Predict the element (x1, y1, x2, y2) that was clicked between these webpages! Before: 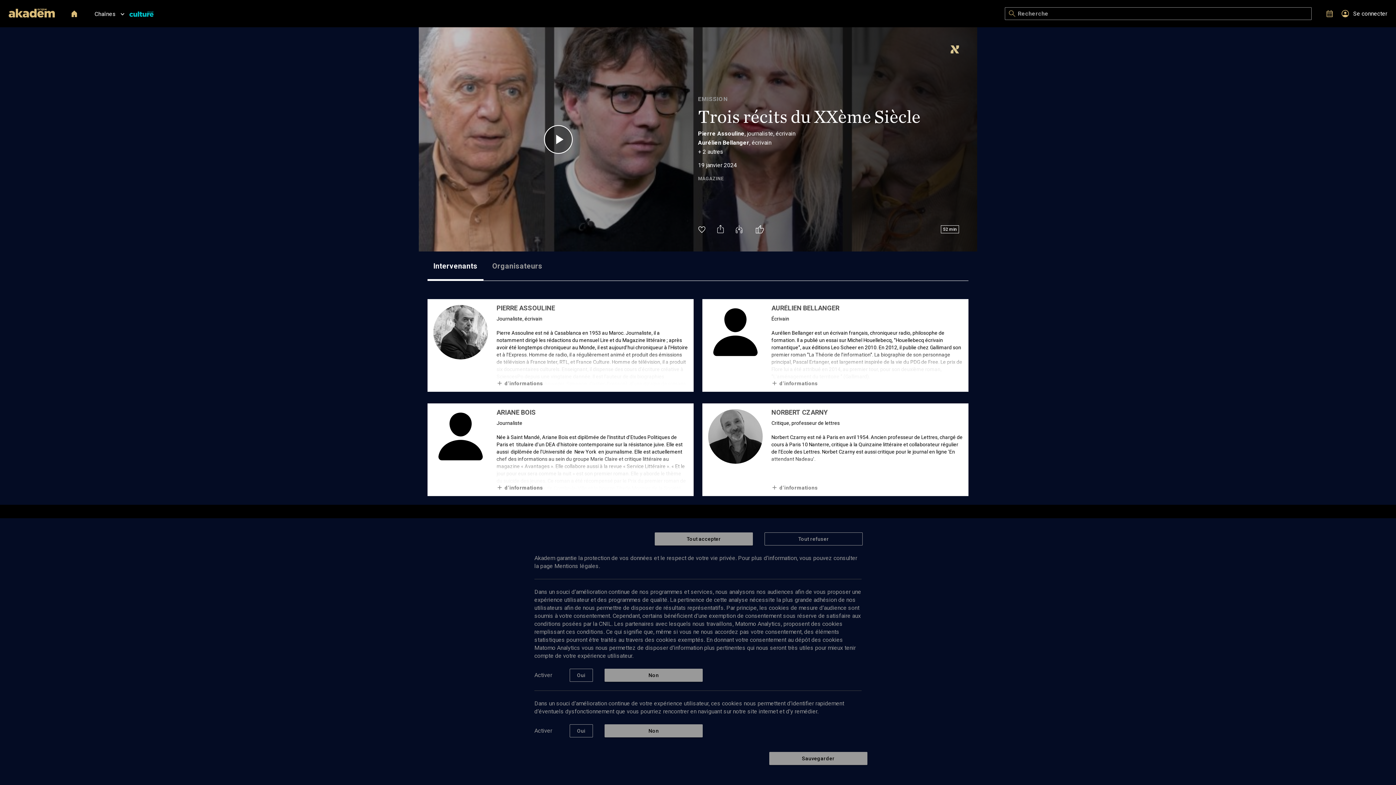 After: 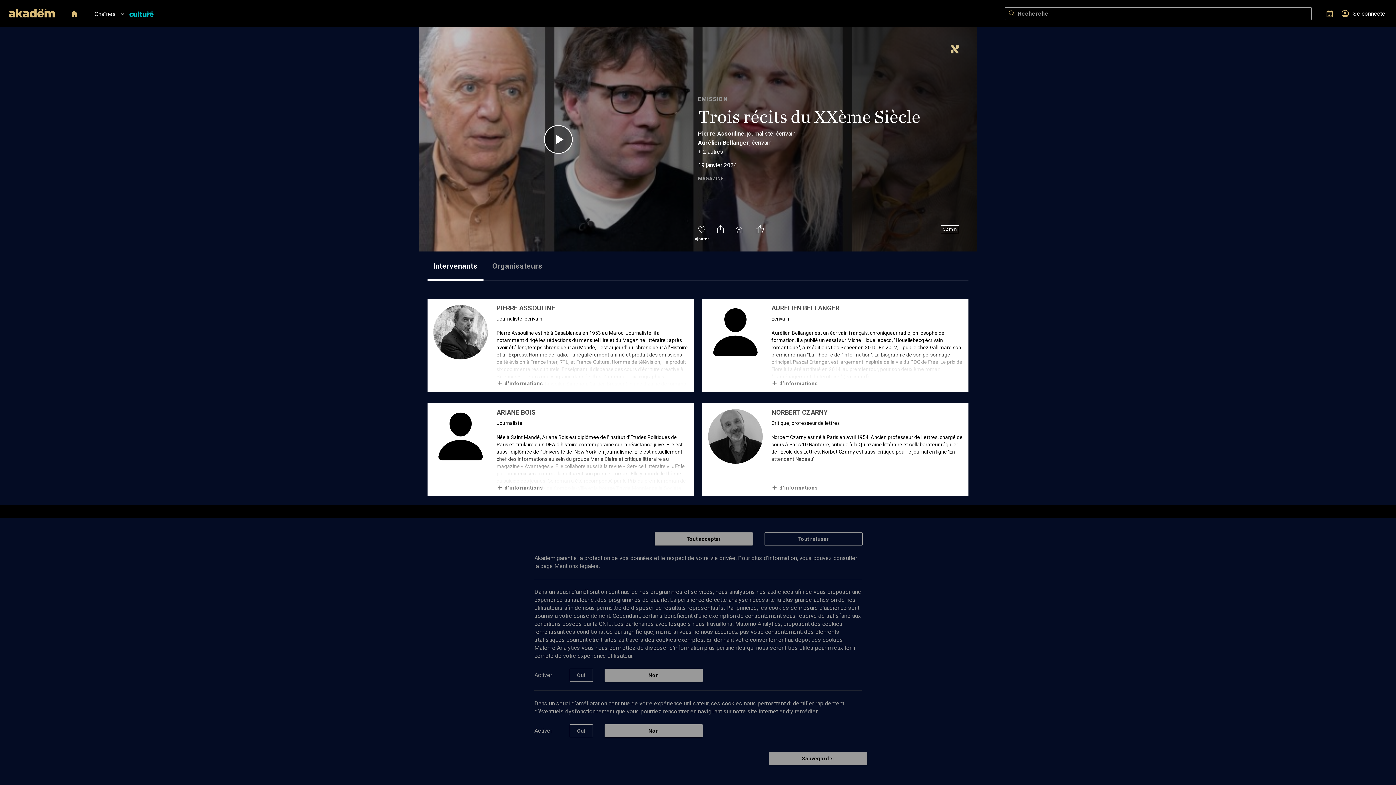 Action: bbox: (692, 220, 711, 238)